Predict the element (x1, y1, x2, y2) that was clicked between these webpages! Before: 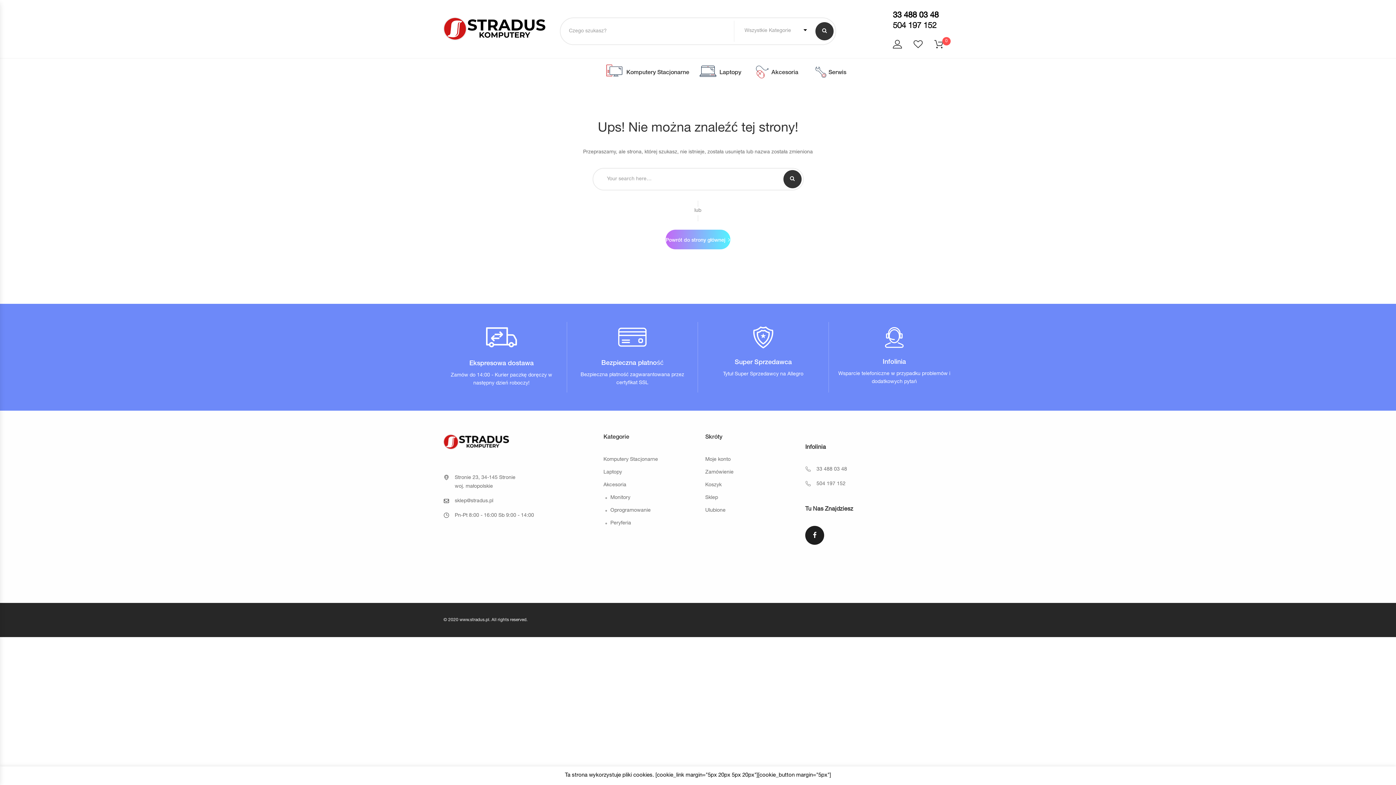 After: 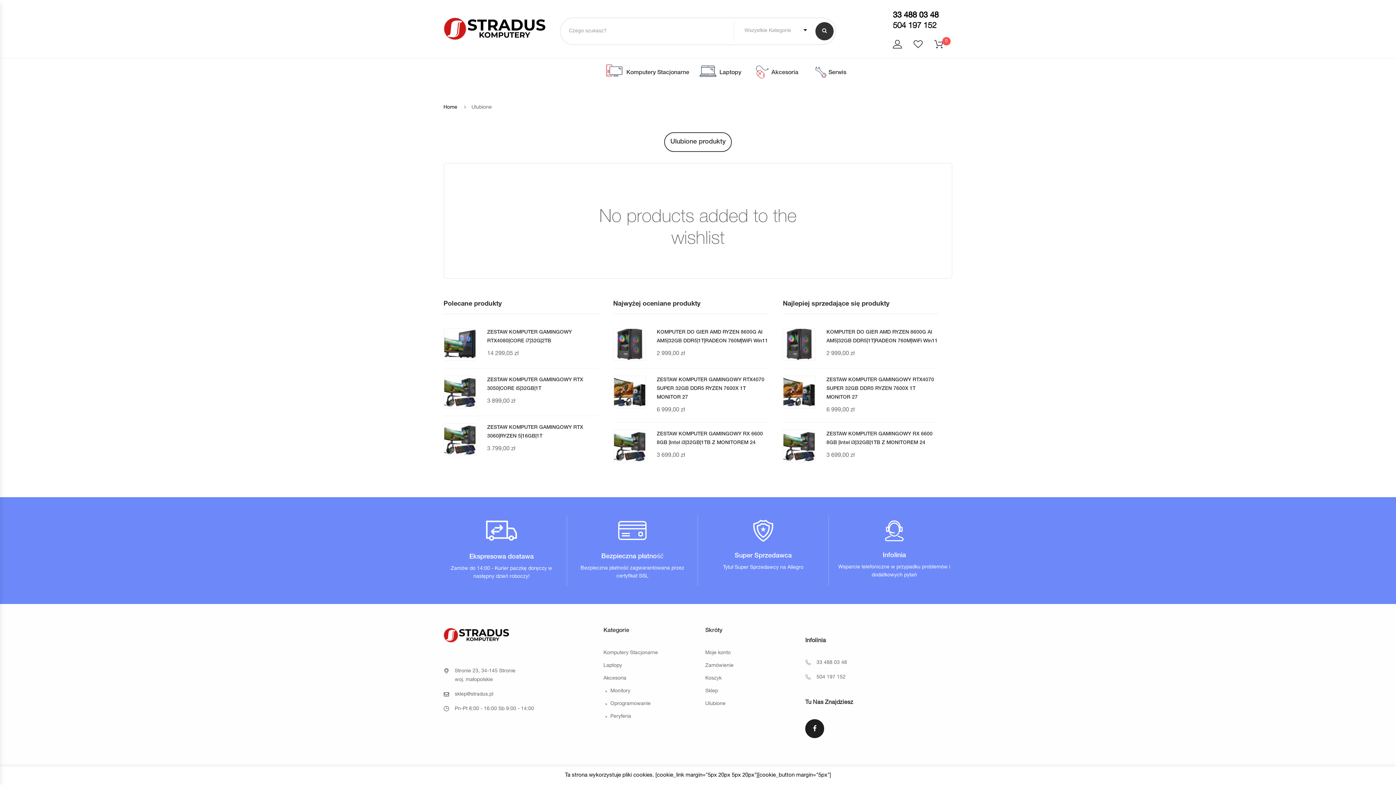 Action: bbox: (705, 508, 725, 513) label: Ulubione